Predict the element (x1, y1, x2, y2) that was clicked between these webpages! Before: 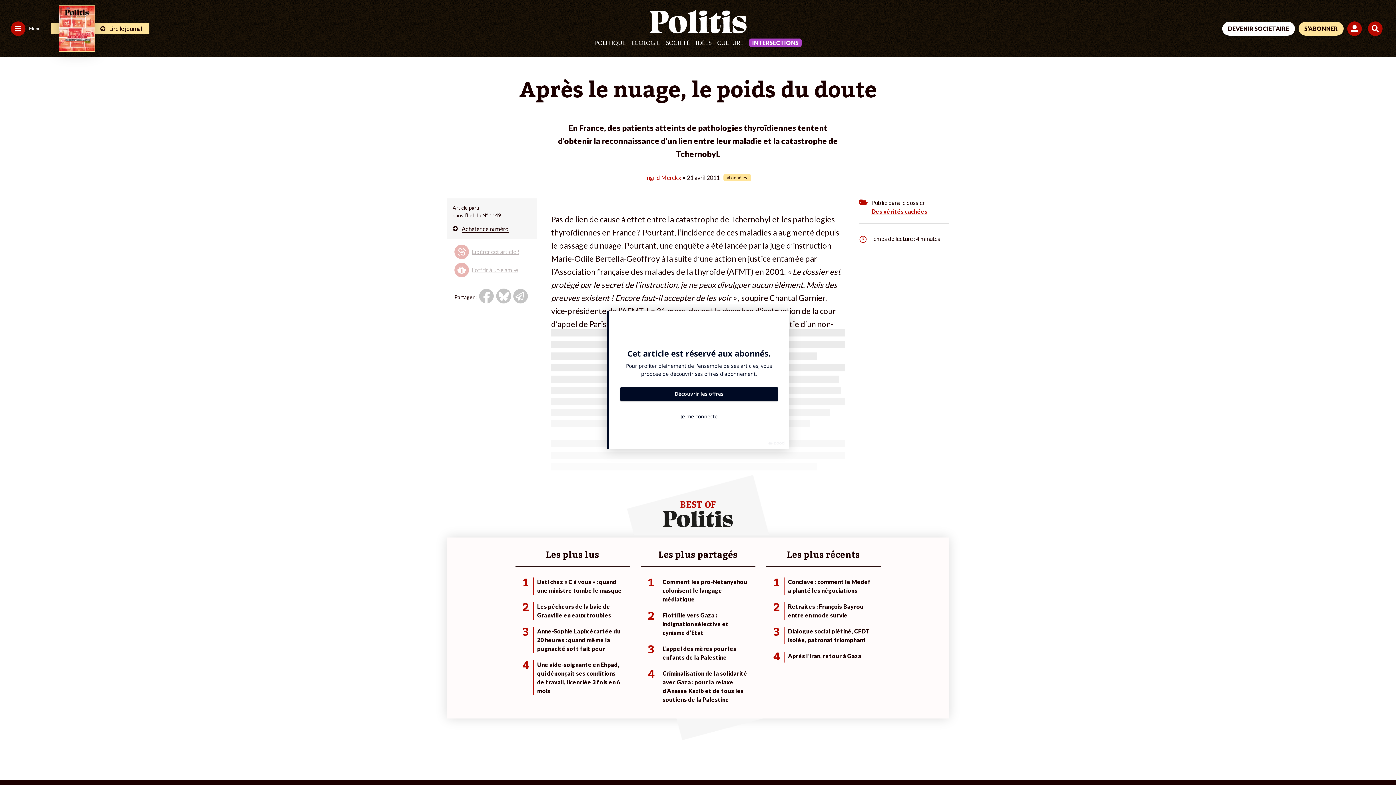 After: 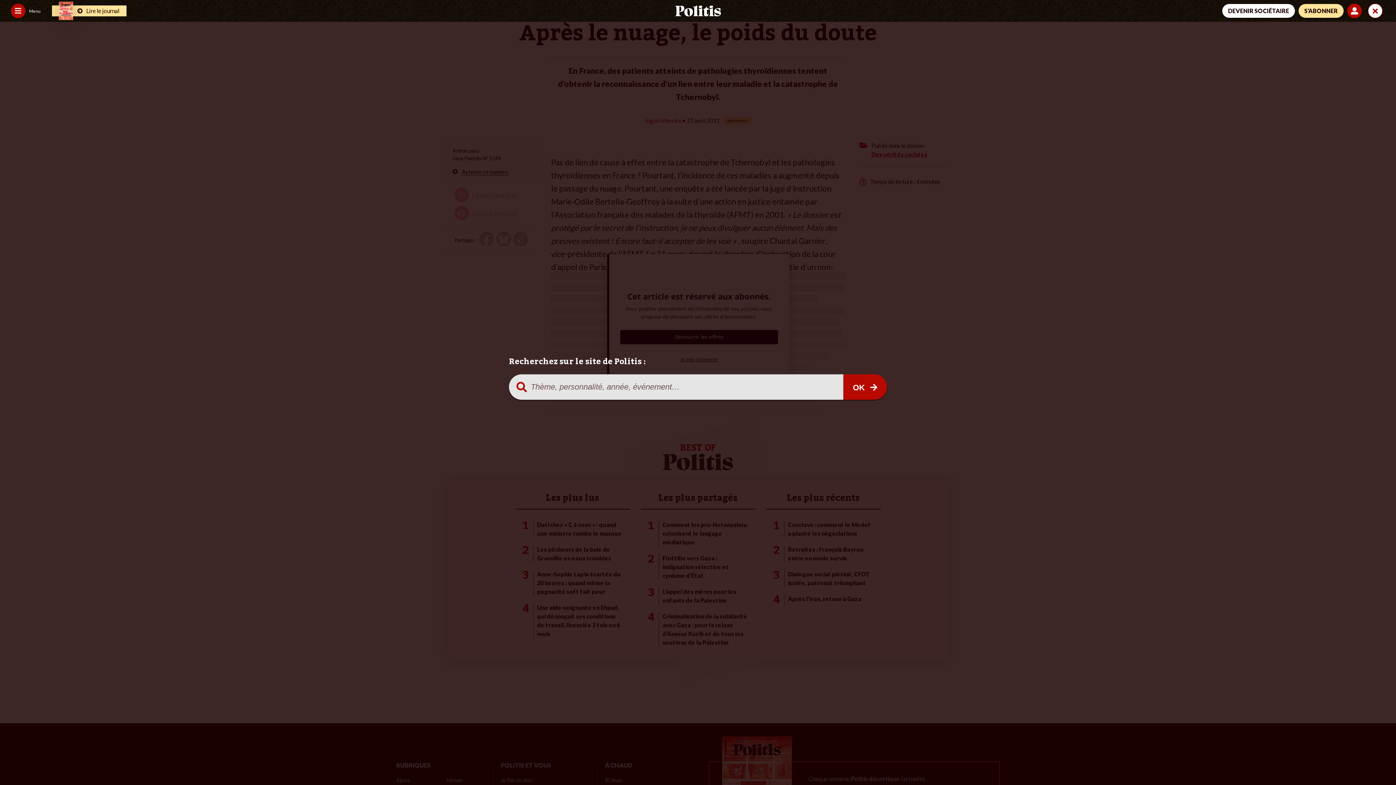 Action: bbox: (1368, 21, 1385, 35)